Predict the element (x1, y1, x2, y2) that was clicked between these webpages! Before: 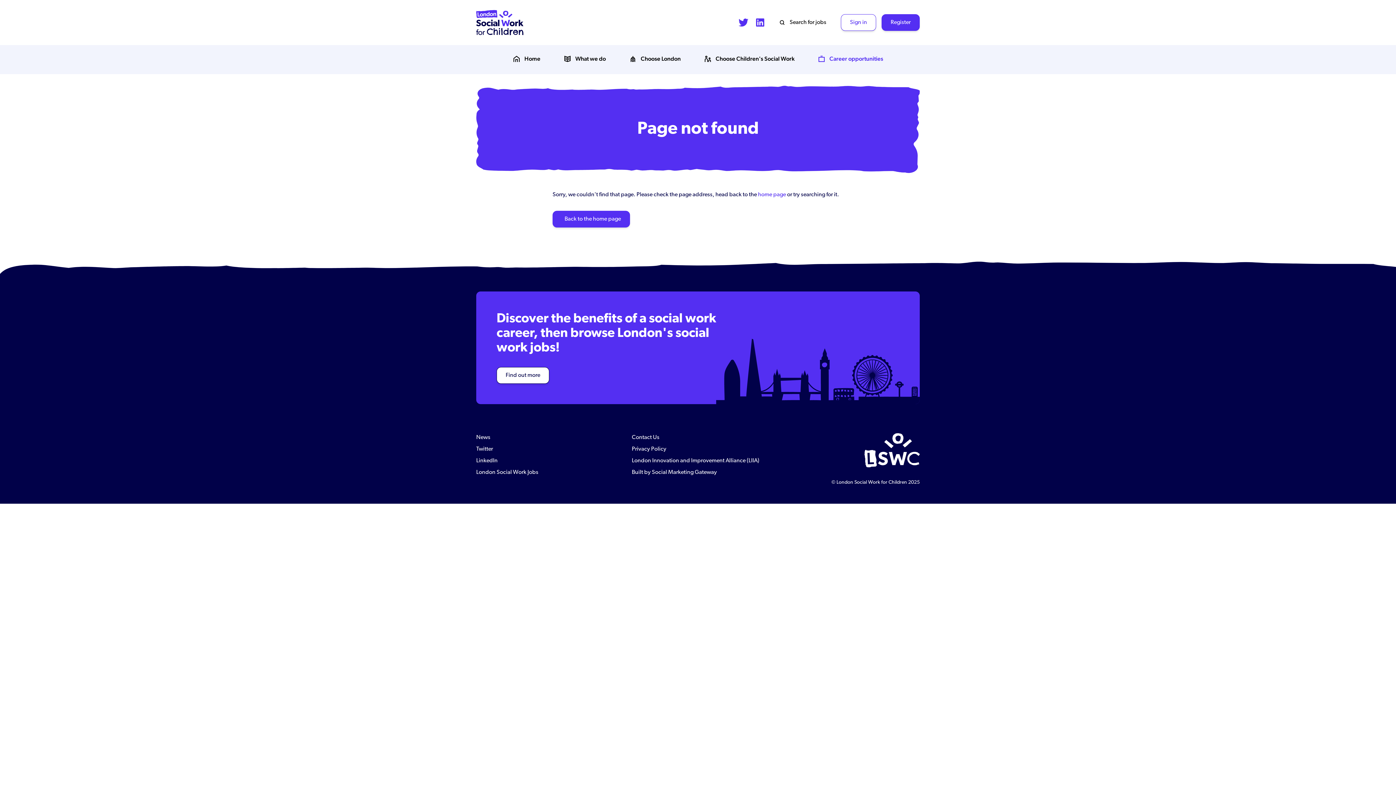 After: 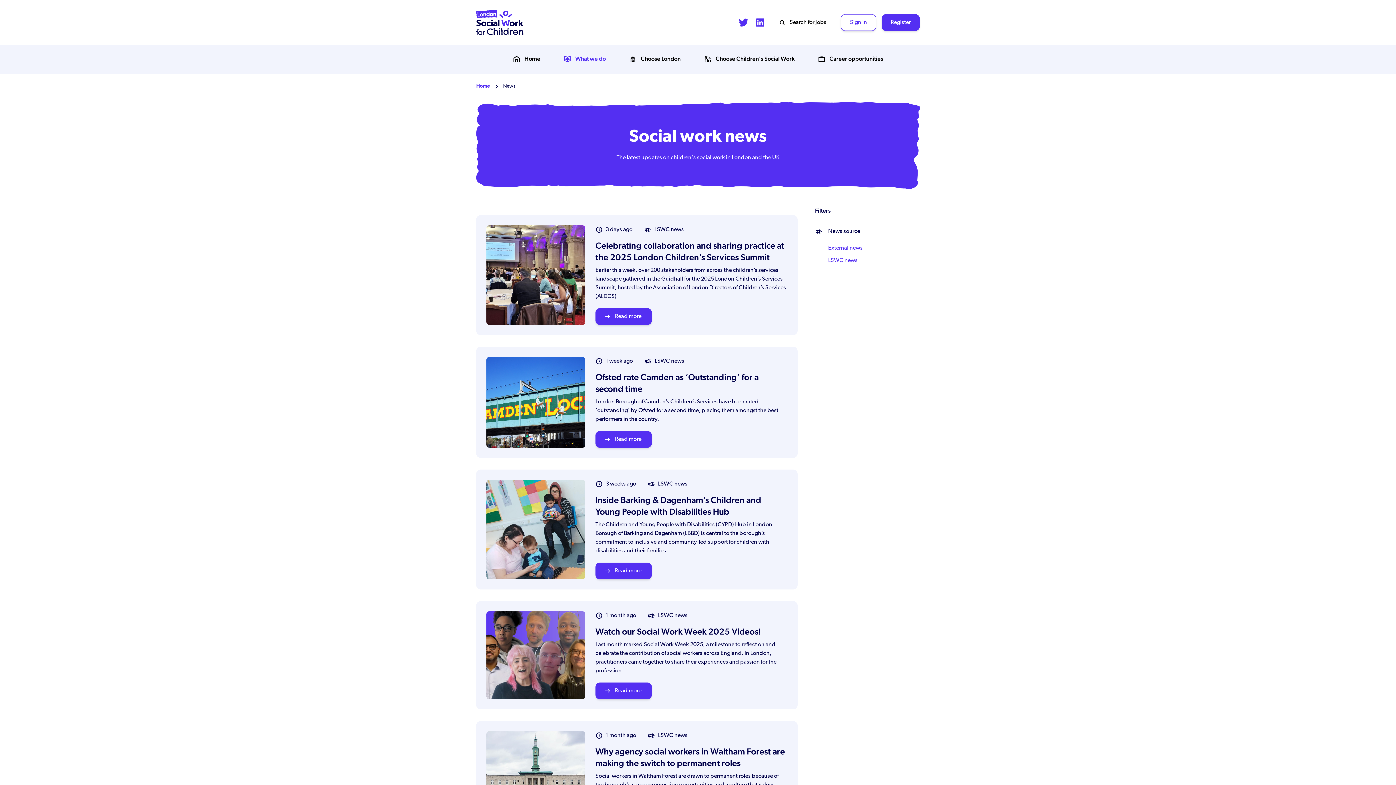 Action: label: News bbox: (476, 434, 490, 440)